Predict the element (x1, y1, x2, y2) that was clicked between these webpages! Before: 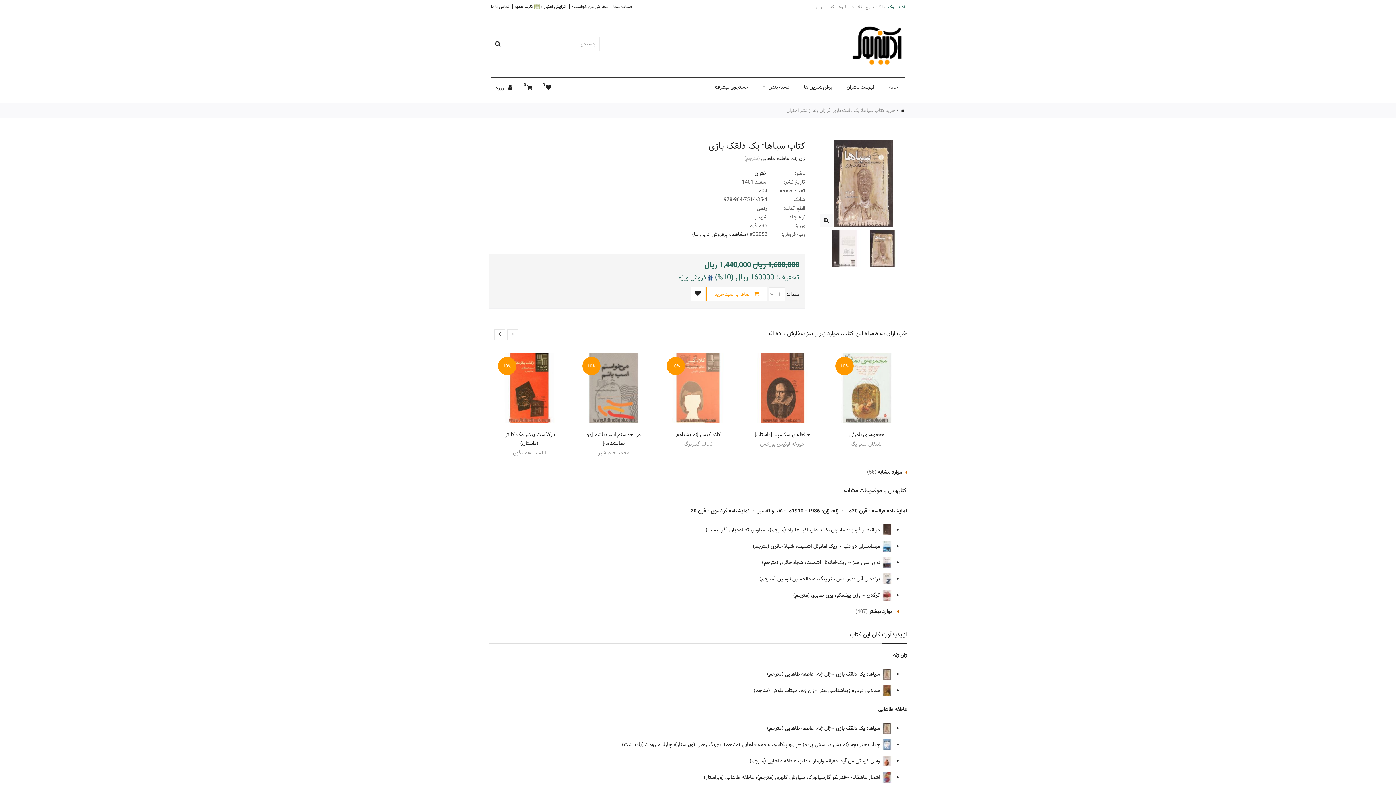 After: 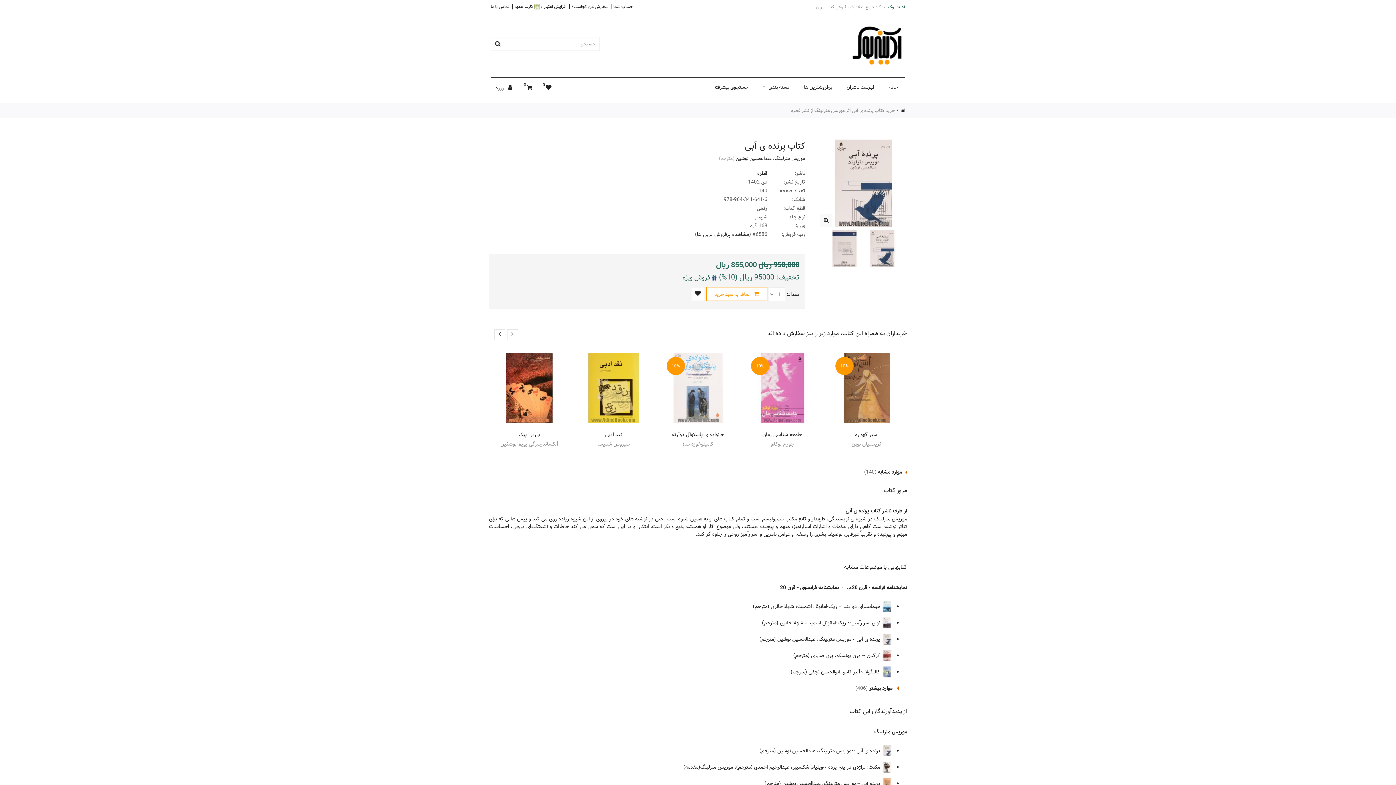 Action: bbox: (856, 574, 892, 583) label:  پرنده ی آبی